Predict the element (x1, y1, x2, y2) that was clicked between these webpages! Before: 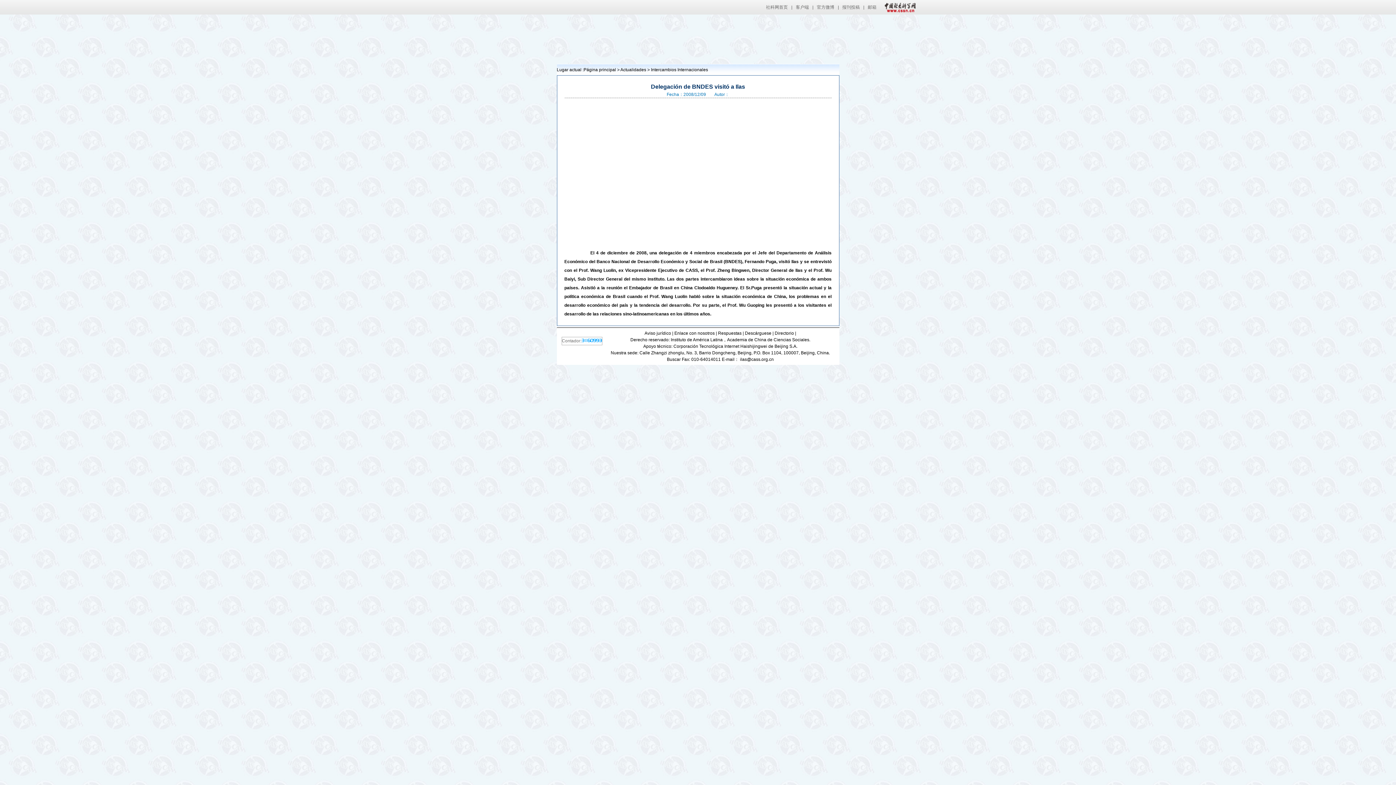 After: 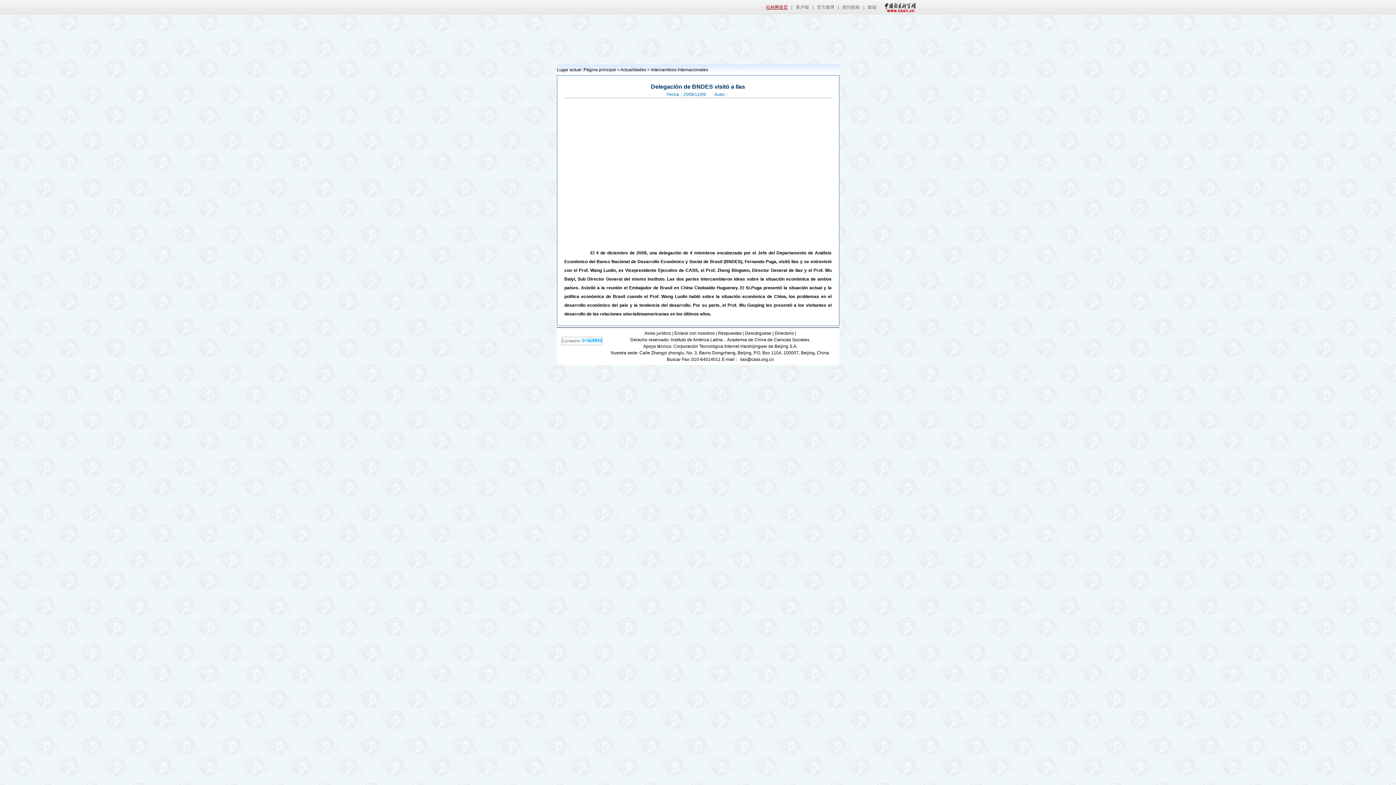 Action: bbox: (766, 4, 788, 9) label: 社科网首页